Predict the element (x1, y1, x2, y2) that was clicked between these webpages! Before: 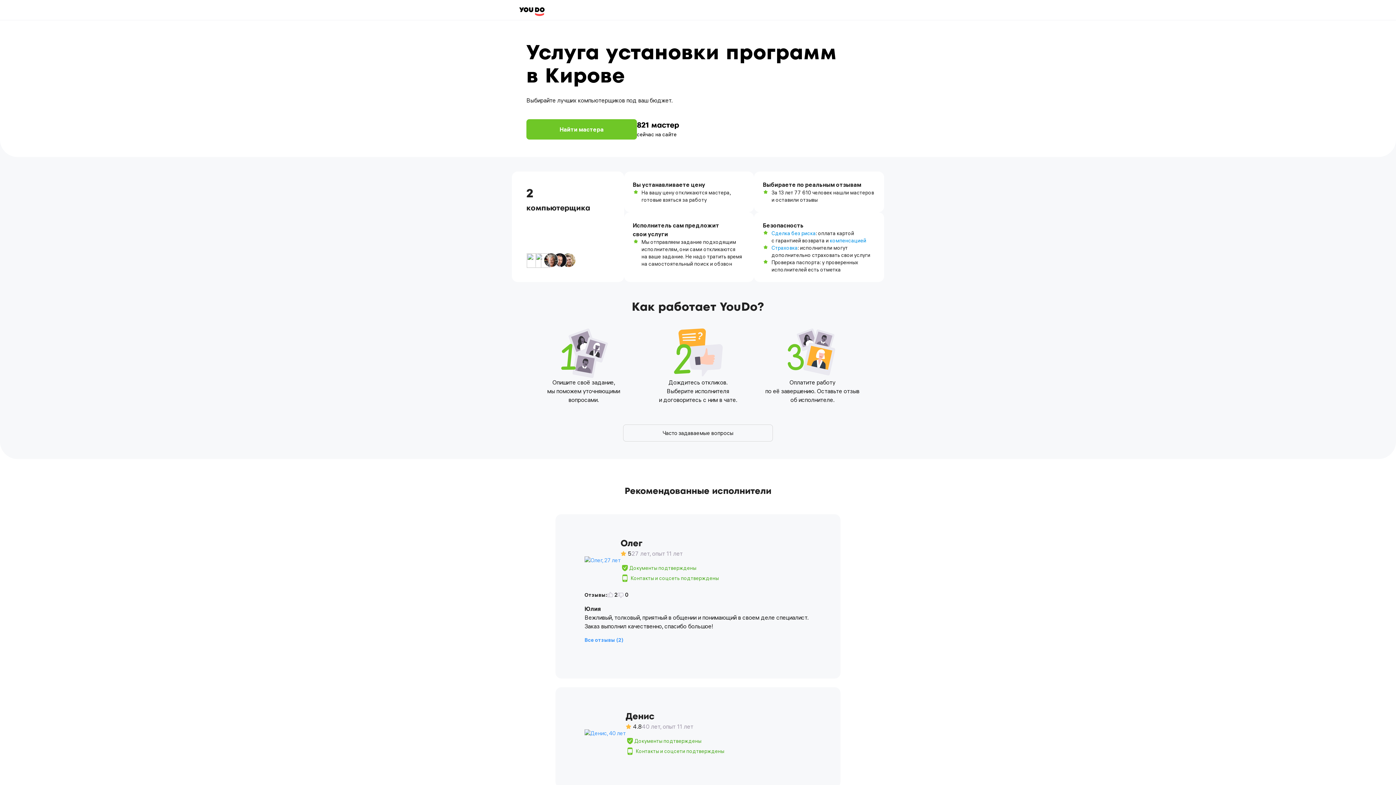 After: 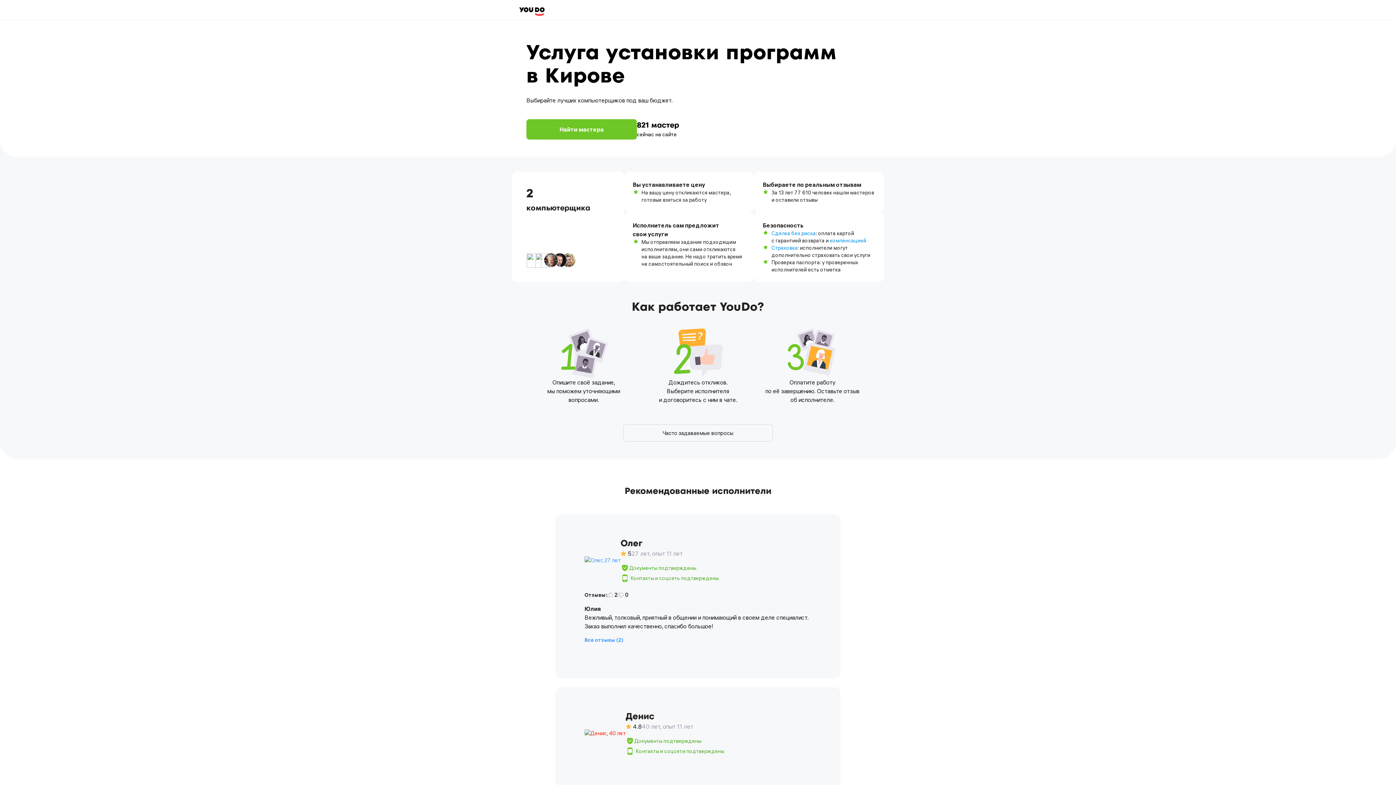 Action: bbox: (584, 730, 625, 736)